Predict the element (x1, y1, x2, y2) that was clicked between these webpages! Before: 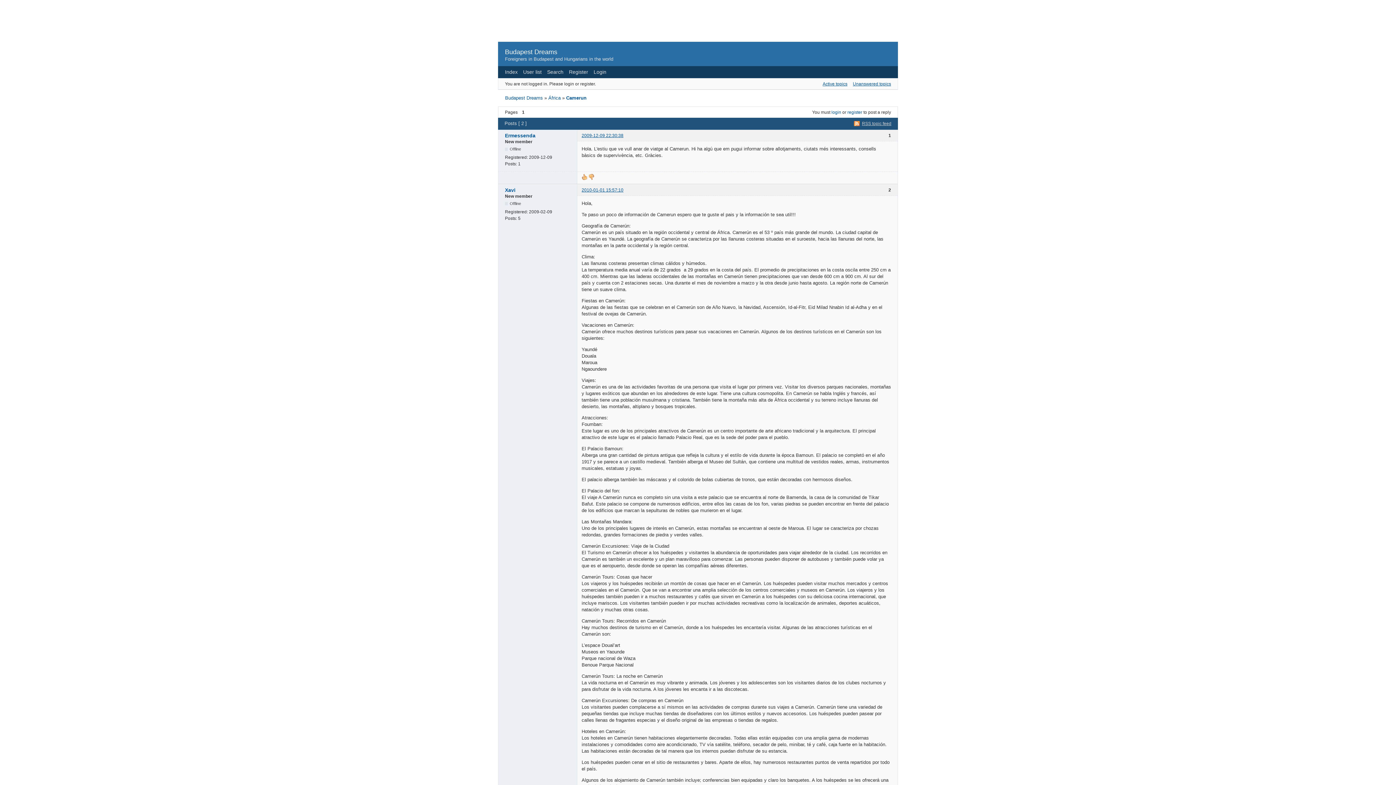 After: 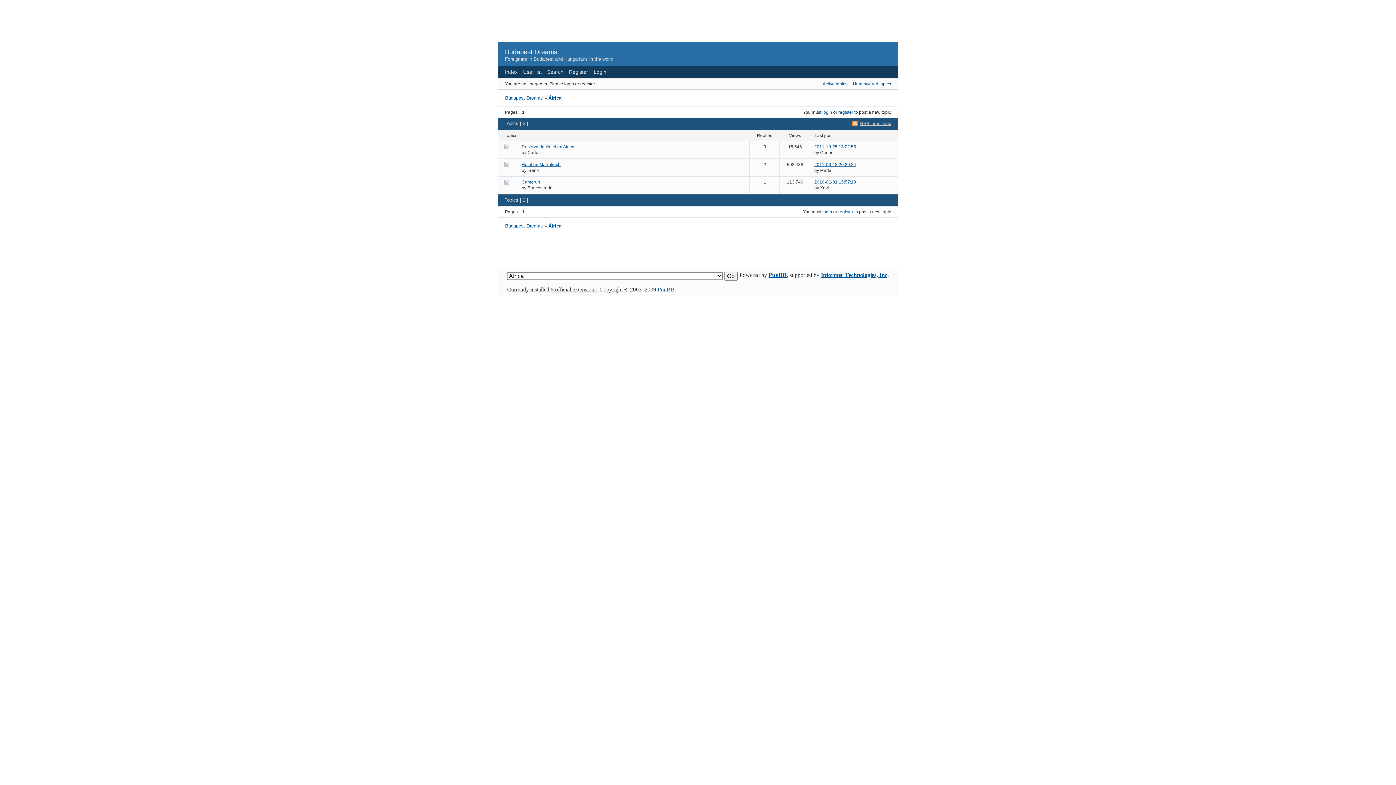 Action: label: África bbox: (548, 95, 560, 100)